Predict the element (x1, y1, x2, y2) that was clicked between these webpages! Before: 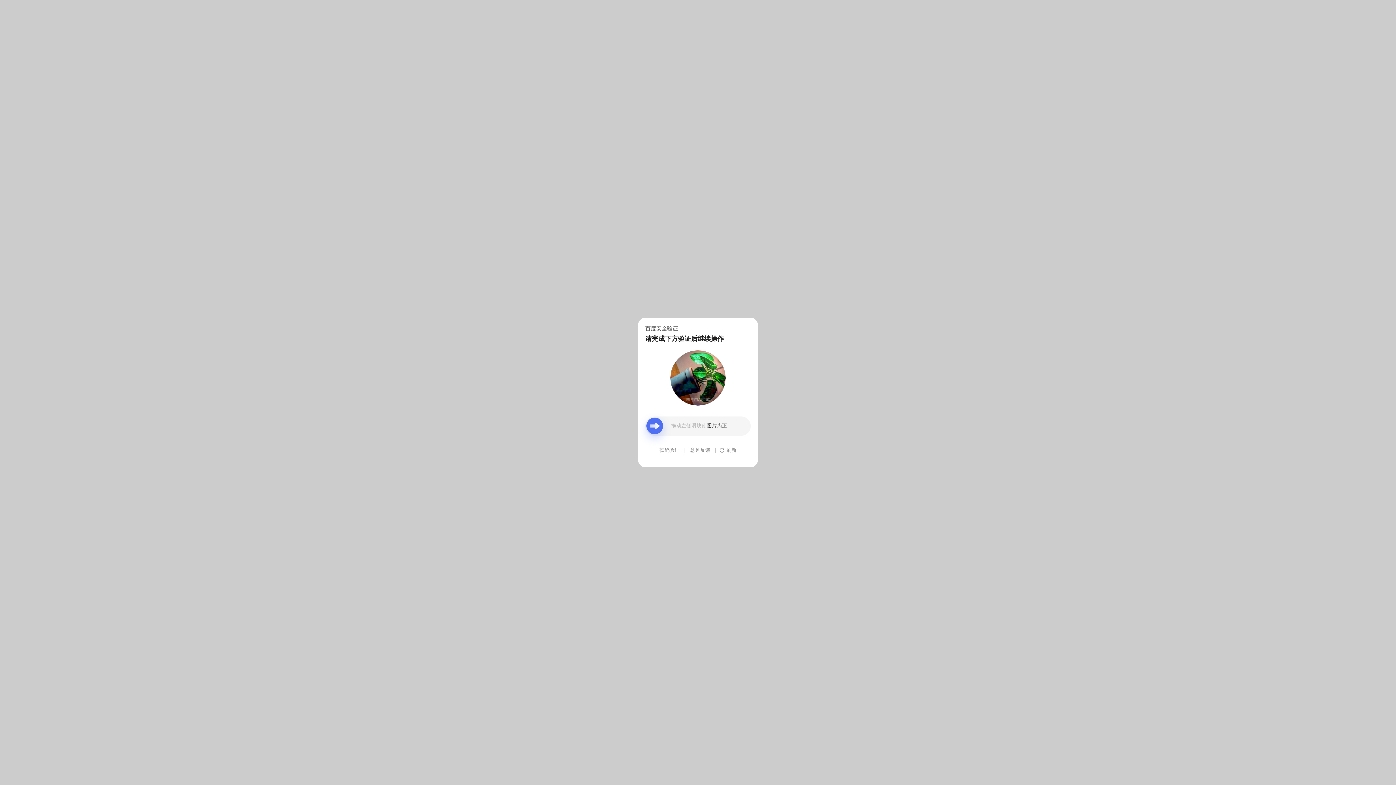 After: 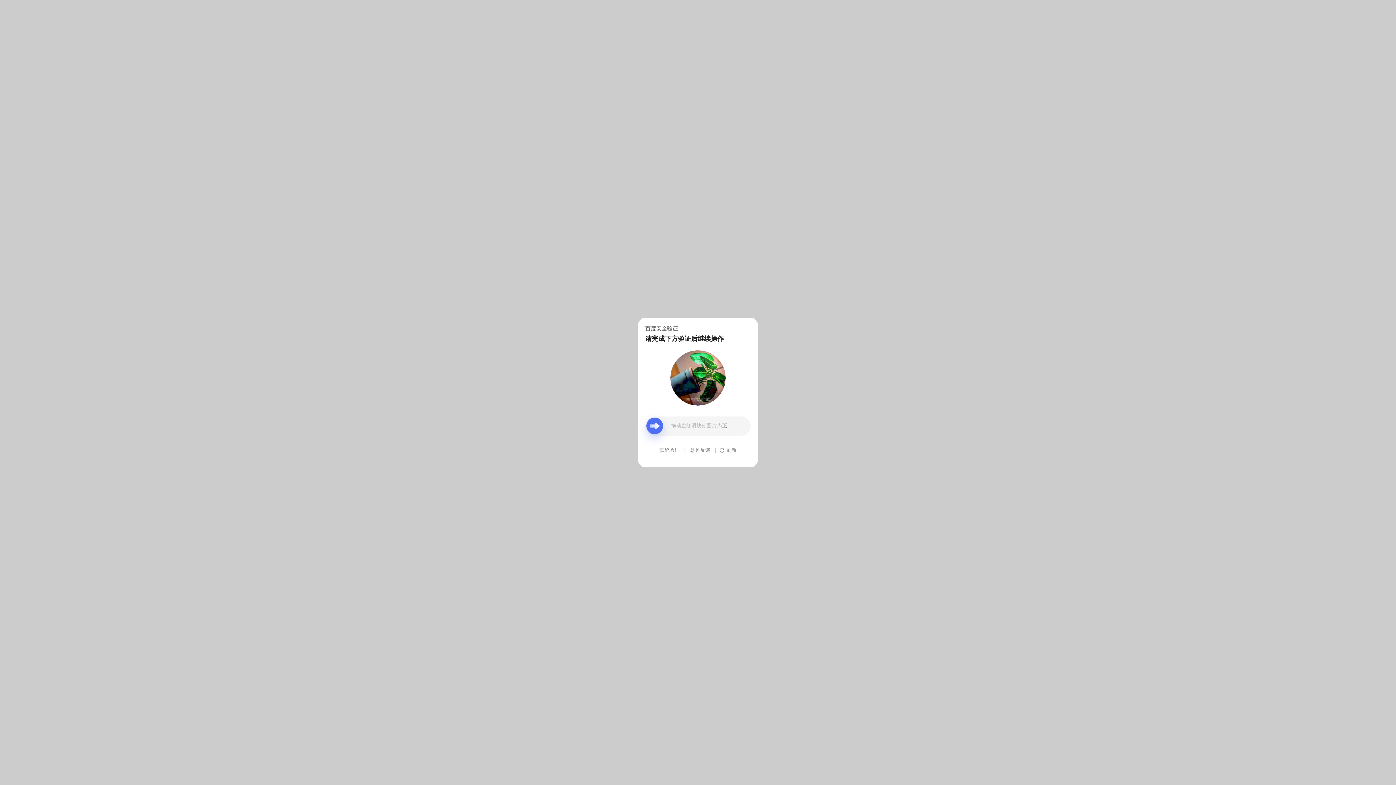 Action: label: 意见反馈 bbox: (690, 439, 710, 461)